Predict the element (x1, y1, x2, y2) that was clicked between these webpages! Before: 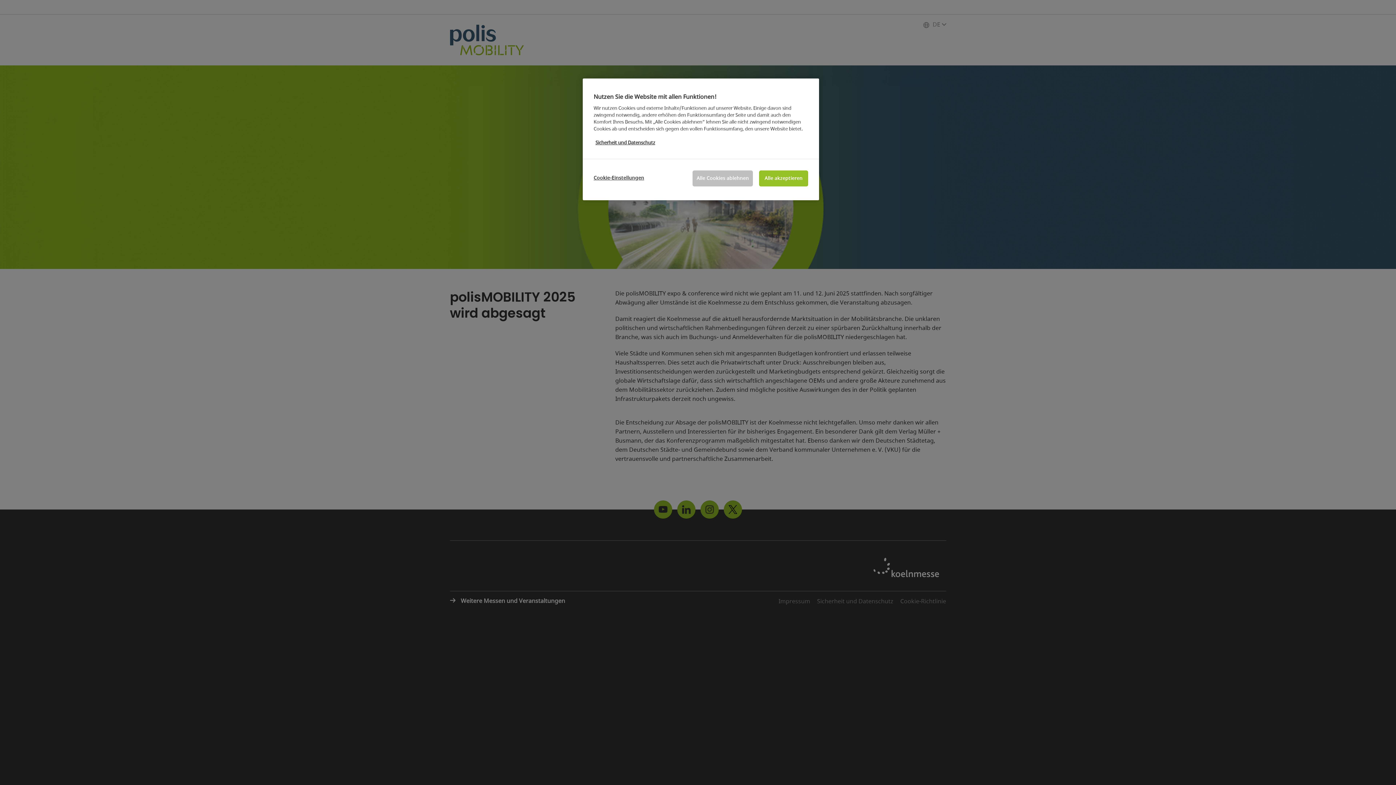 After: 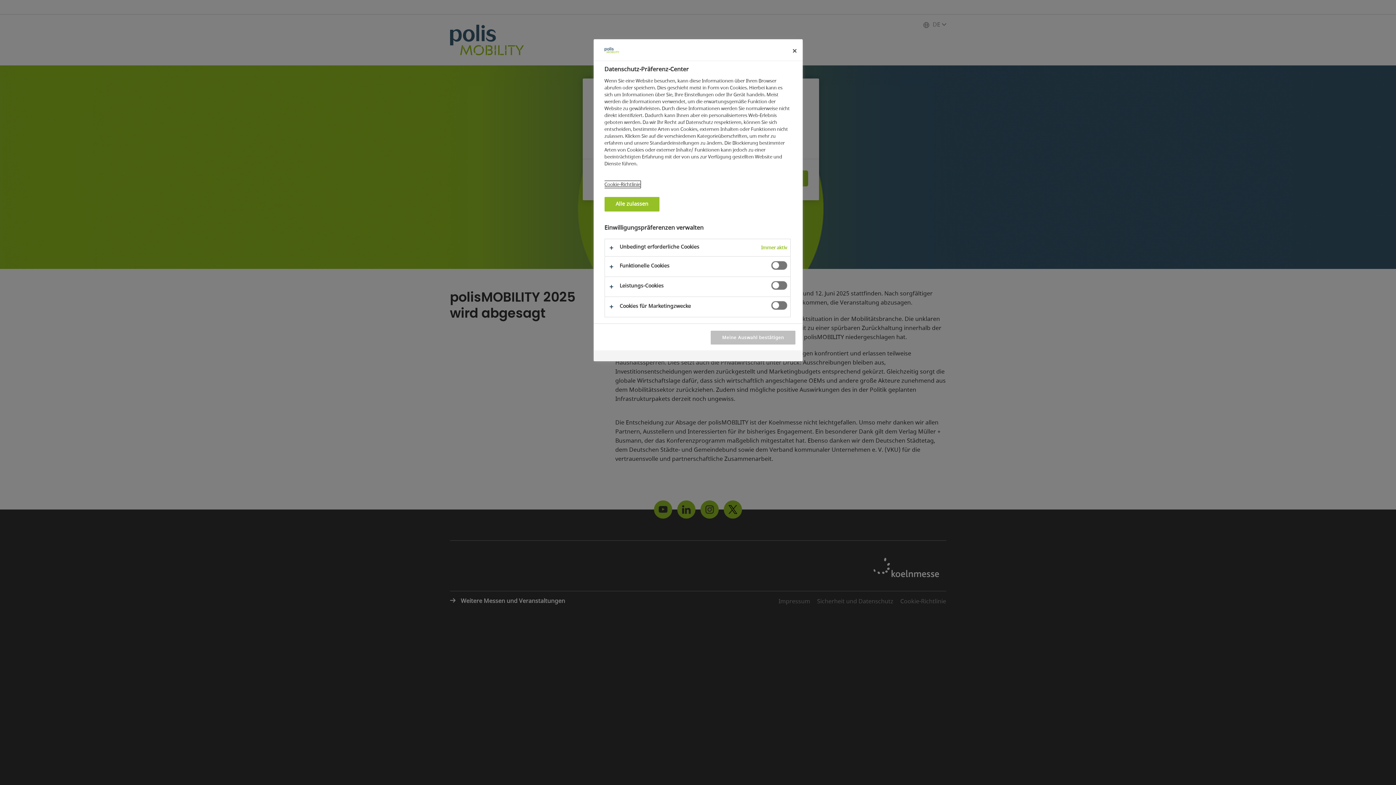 Action: label: Cookie-Einstellungen bbox: (593, 170, 644, 185)